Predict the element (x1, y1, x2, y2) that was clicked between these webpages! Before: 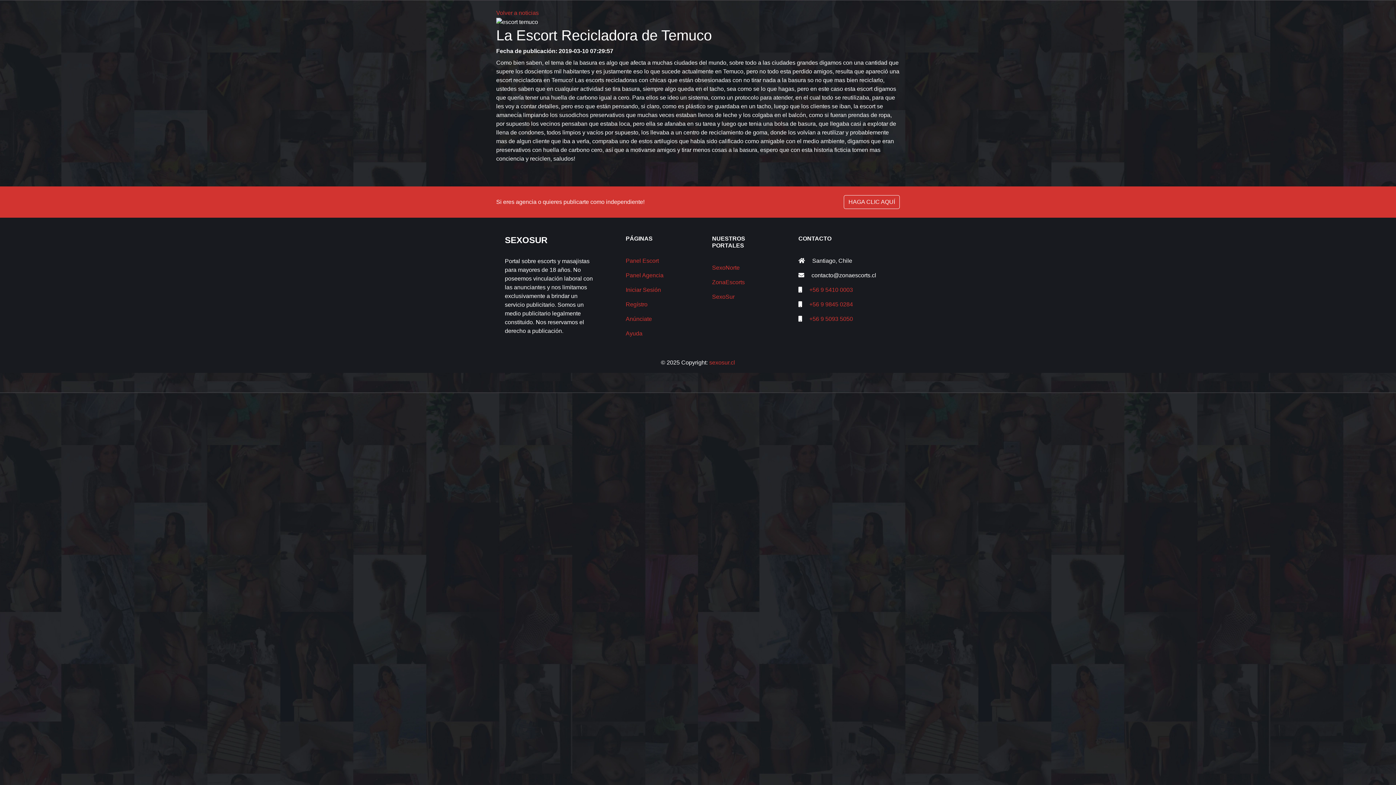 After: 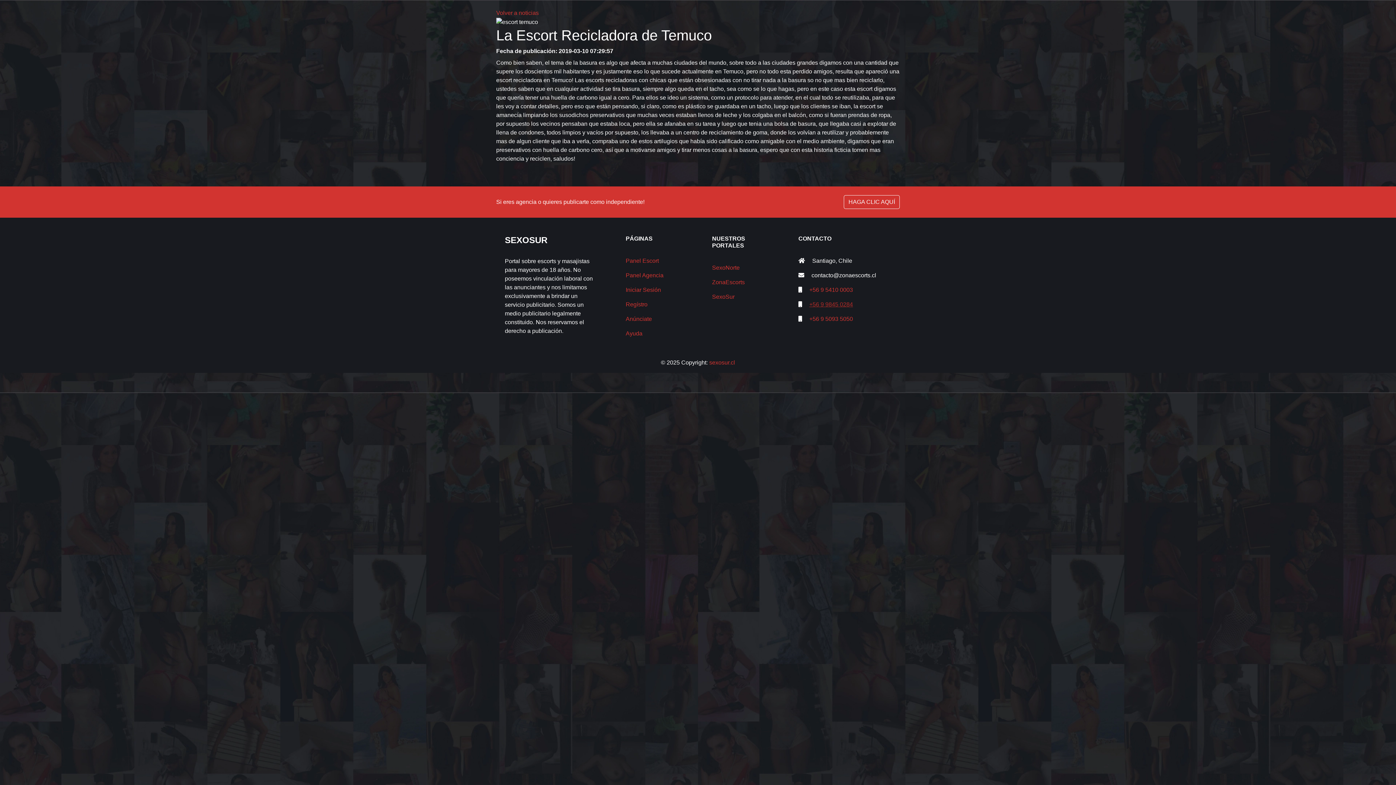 Action: label: +56 9 9845 0284 bbox: (809, 301, 853, 307)